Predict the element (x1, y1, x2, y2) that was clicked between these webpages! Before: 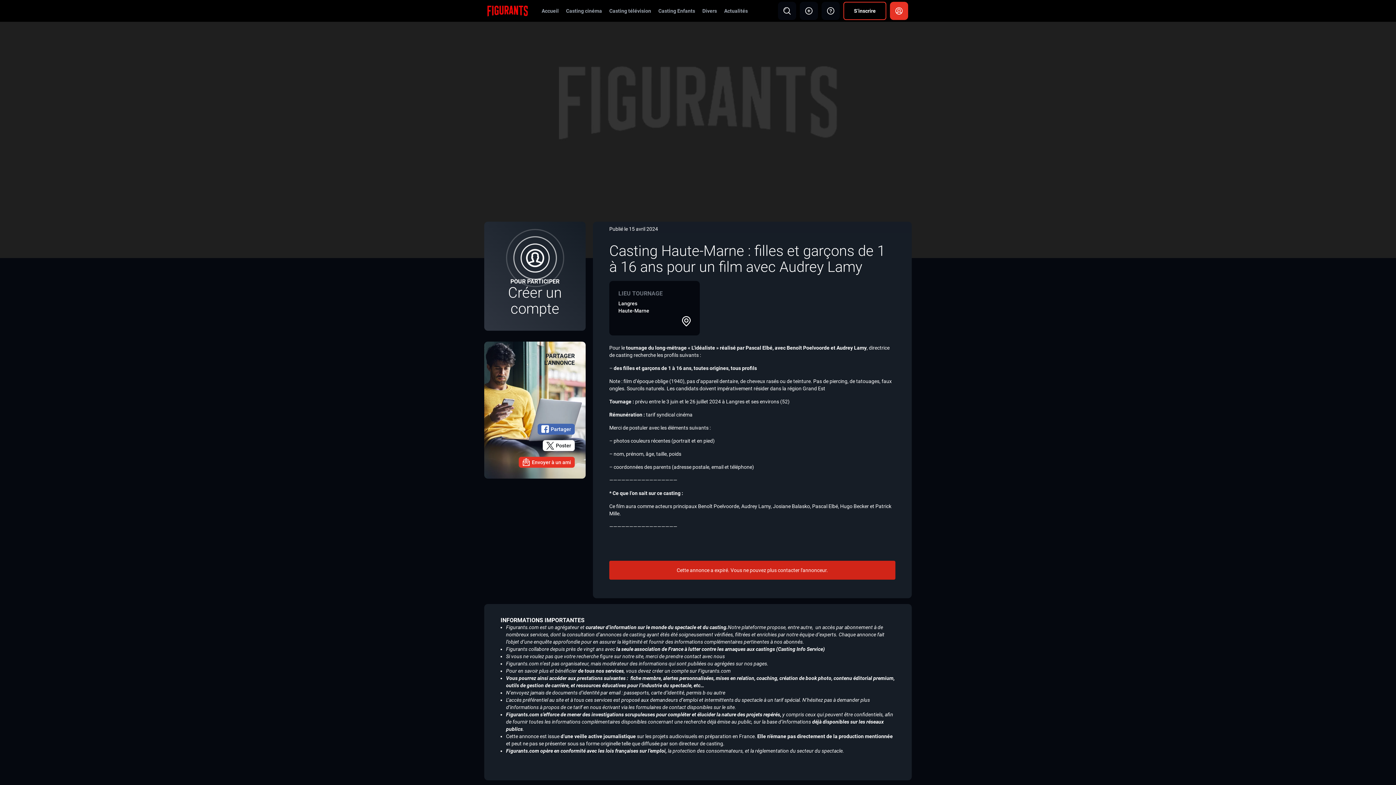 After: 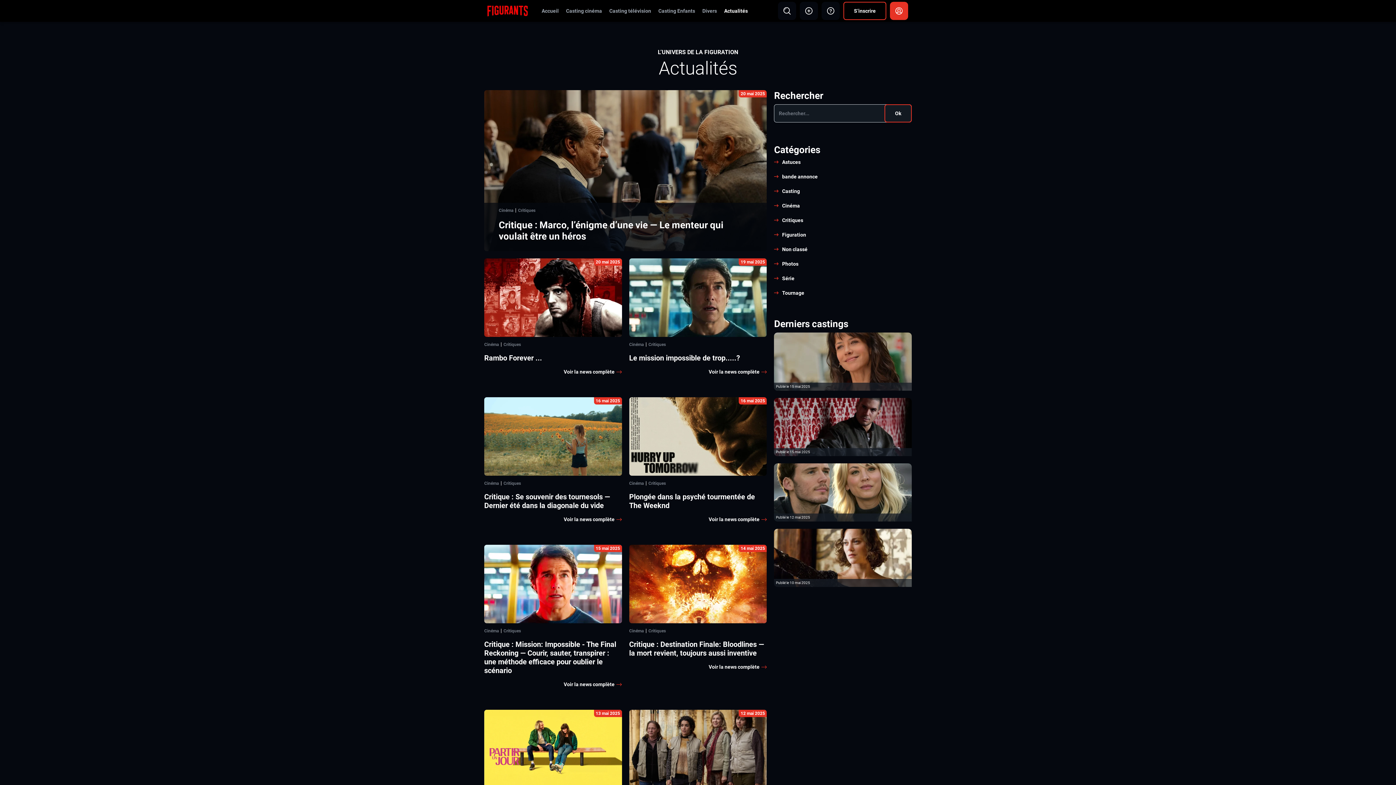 Action: label: Actualités bbox: (720, 8, 751, 13)